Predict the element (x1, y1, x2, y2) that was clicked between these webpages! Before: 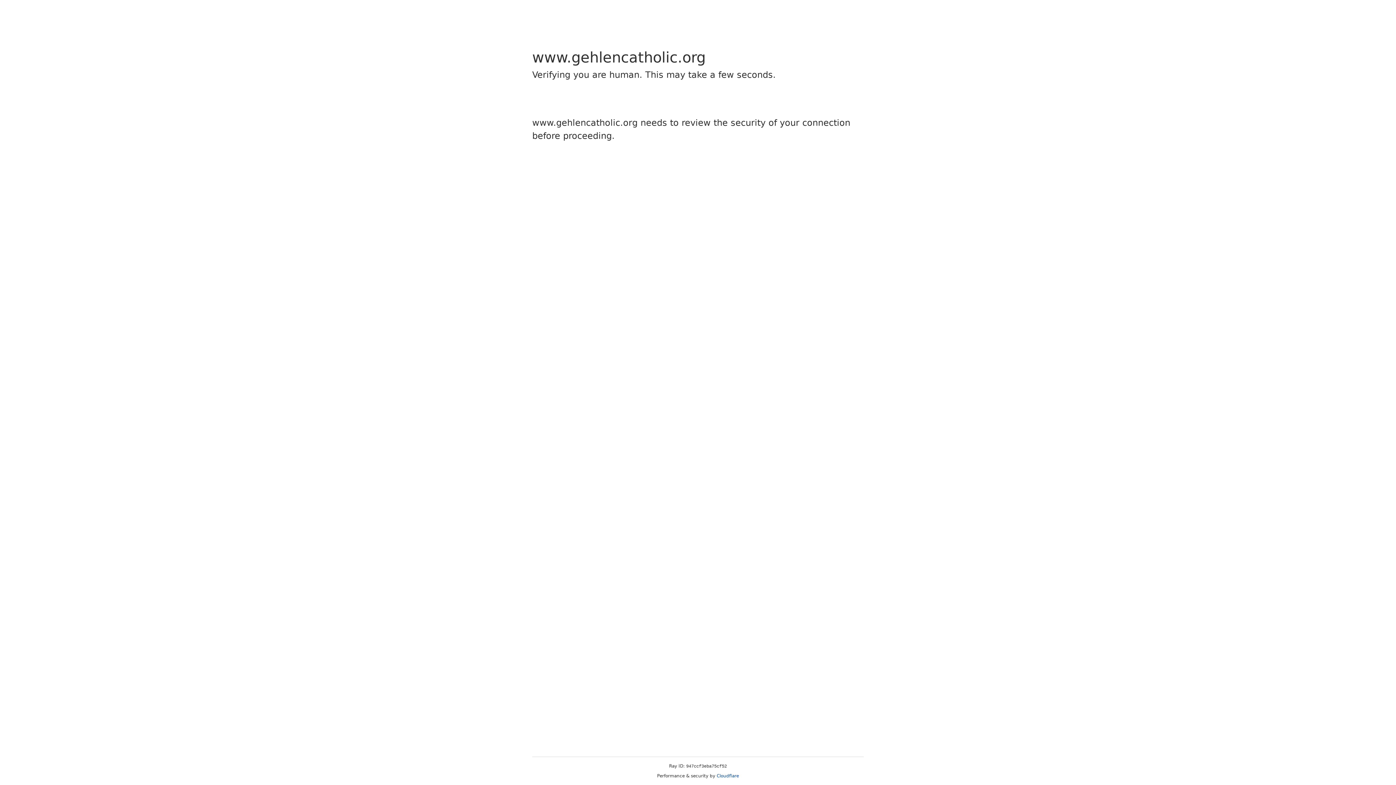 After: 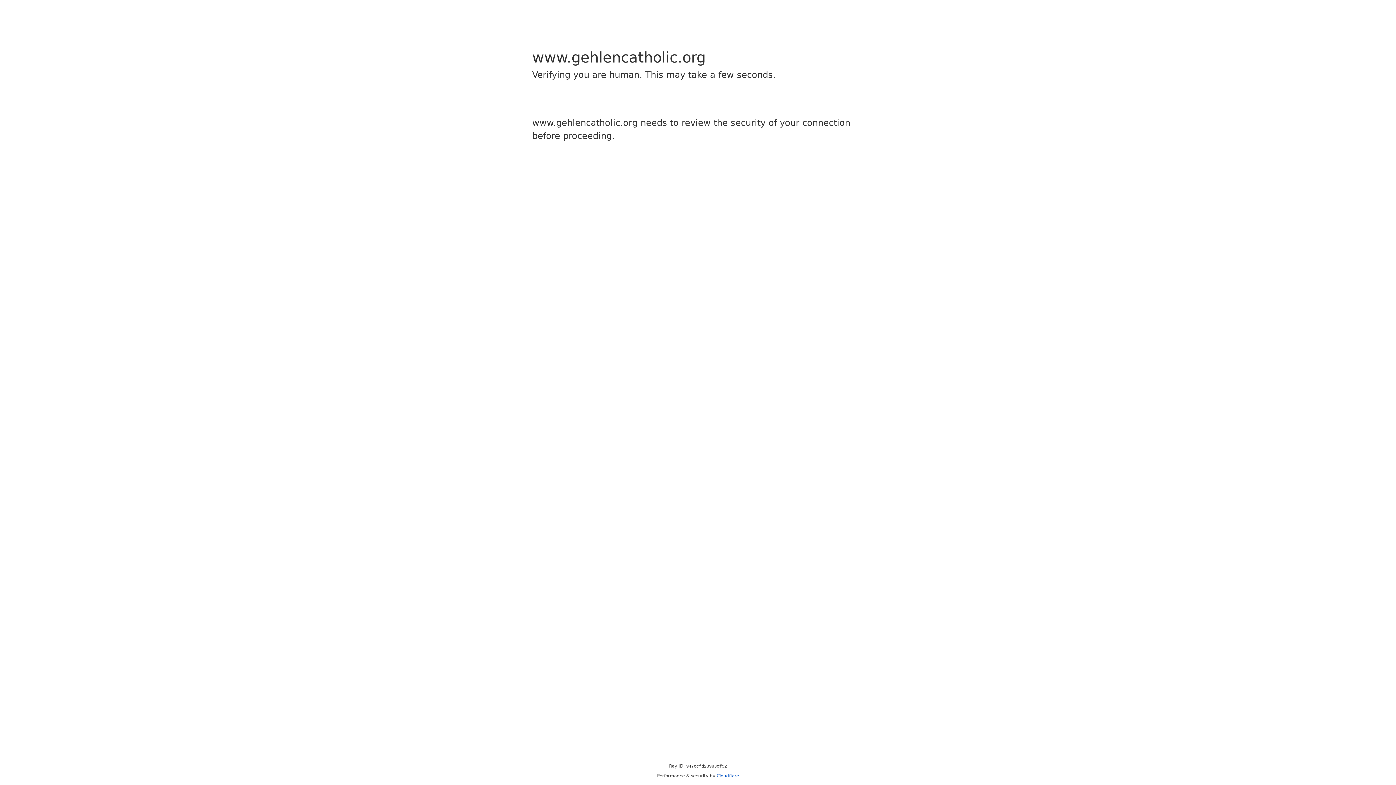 Action: bbox: (716, 773, 739, 778) label: Cloudflare